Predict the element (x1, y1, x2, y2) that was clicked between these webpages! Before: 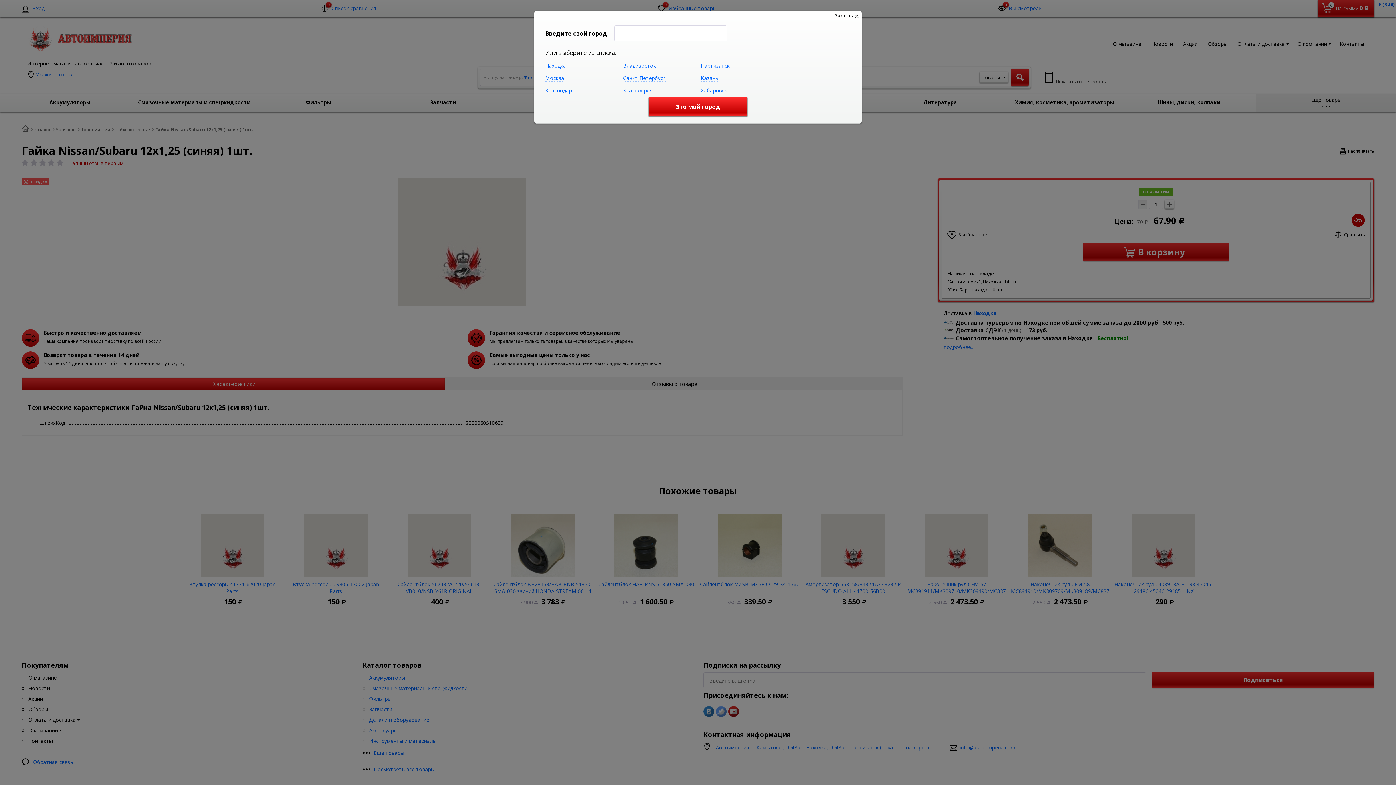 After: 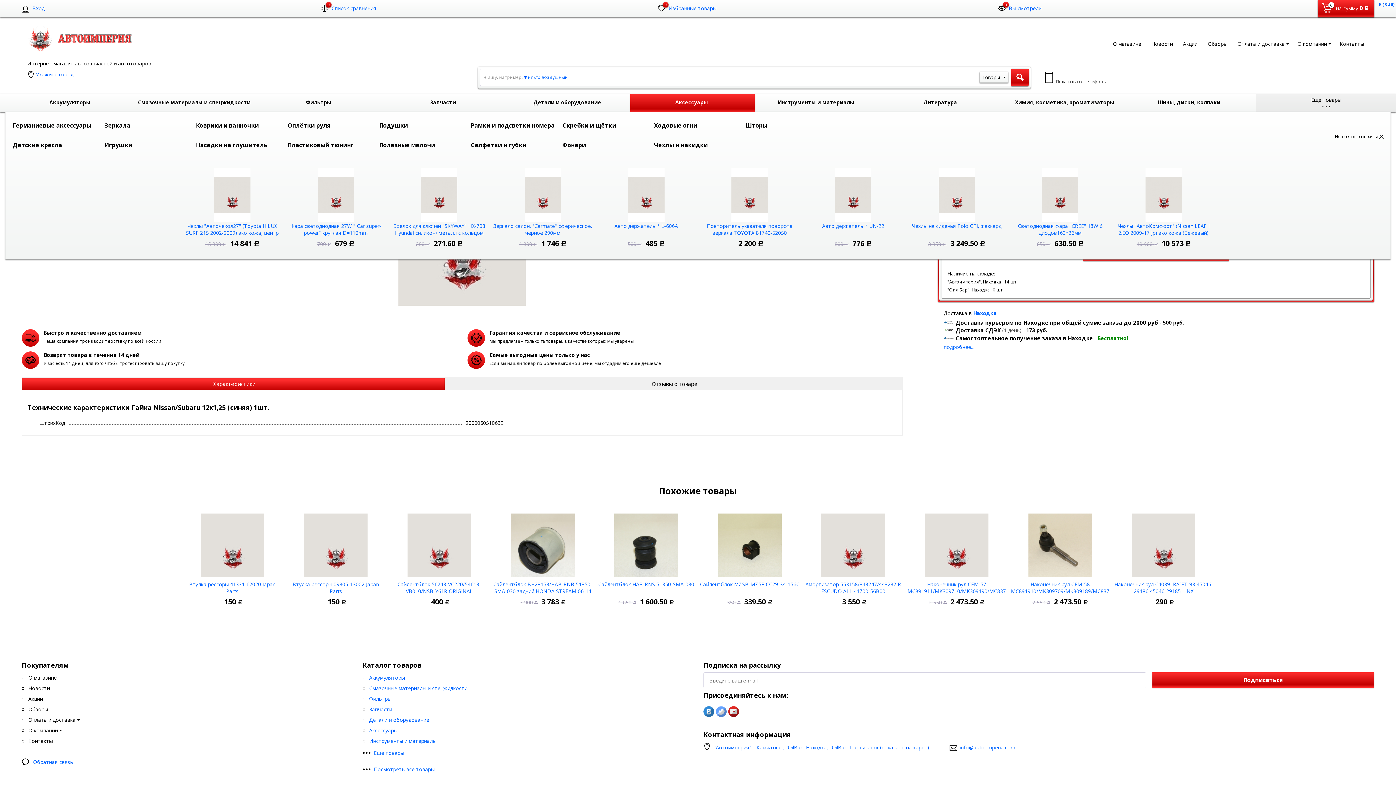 Action: label: Это мой город bbox: (648, 97, 747, 116)